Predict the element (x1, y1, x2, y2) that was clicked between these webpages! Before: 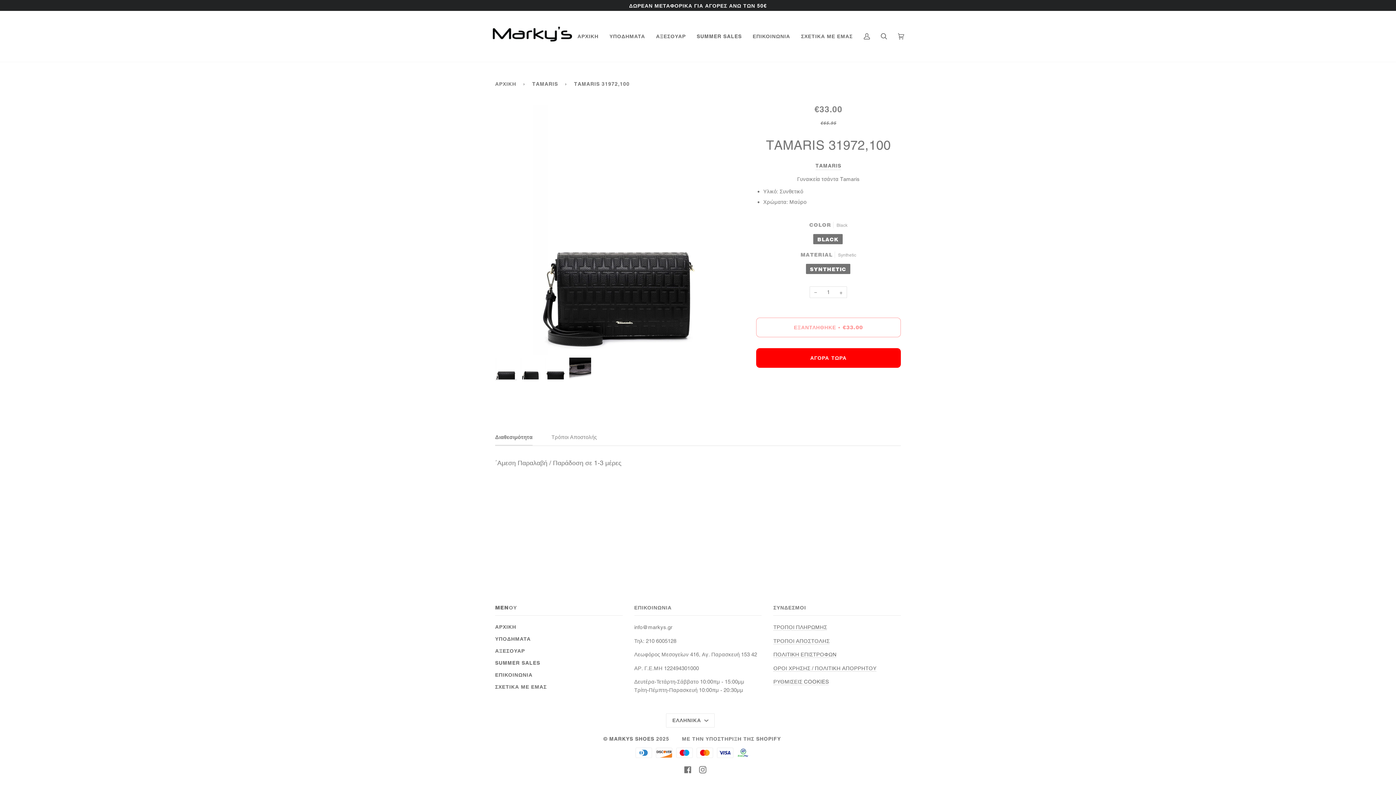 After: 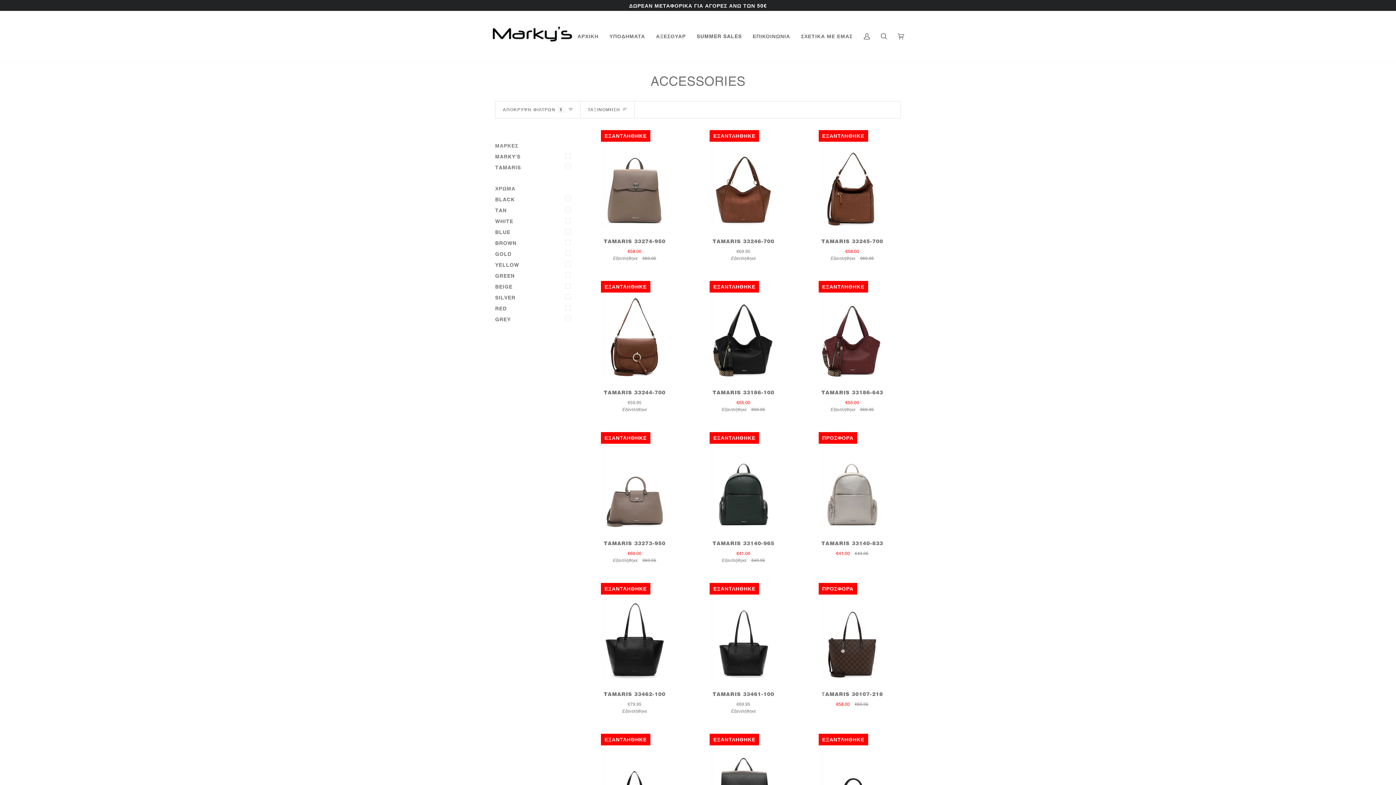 Action: bbox: (495, 648, 525, 654) label: ΑΞΕΣΟΥΑΡ